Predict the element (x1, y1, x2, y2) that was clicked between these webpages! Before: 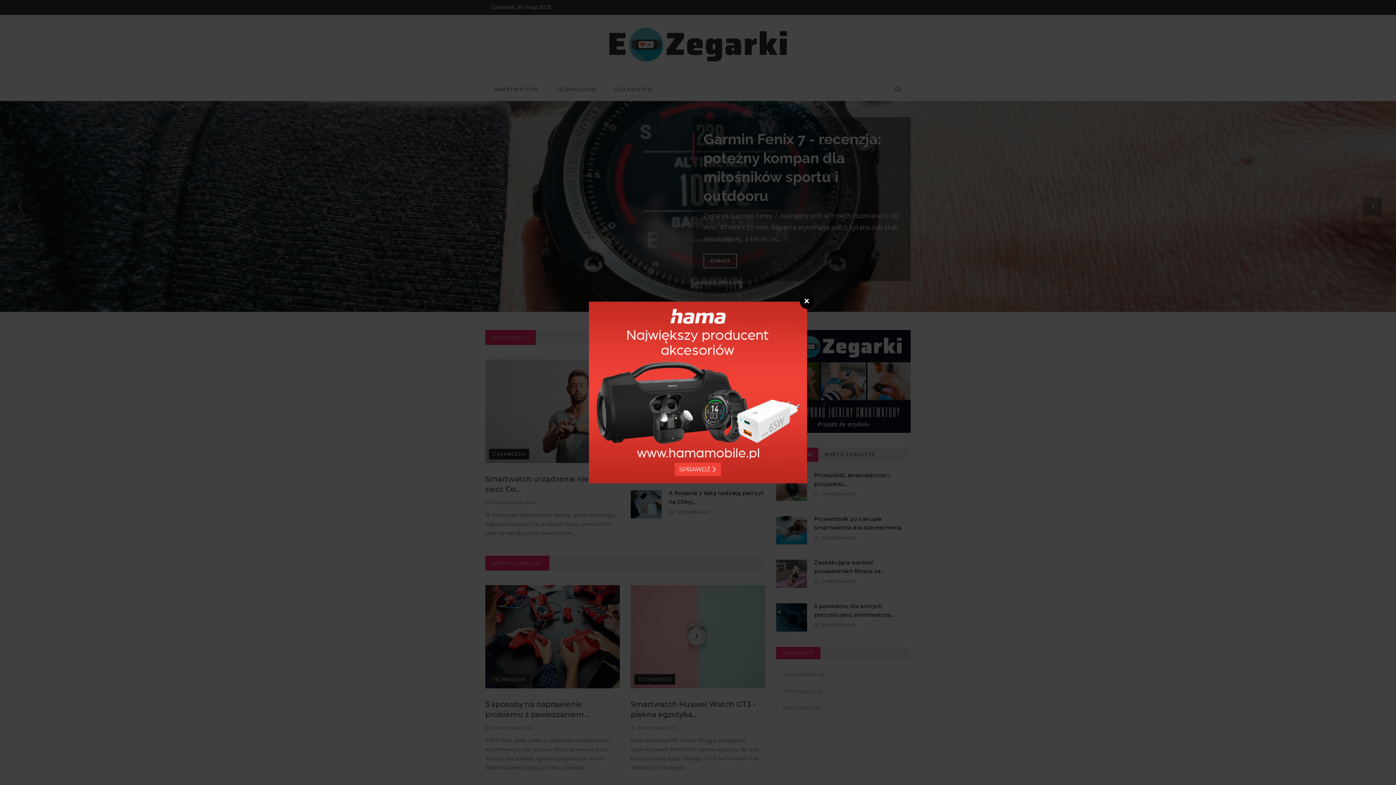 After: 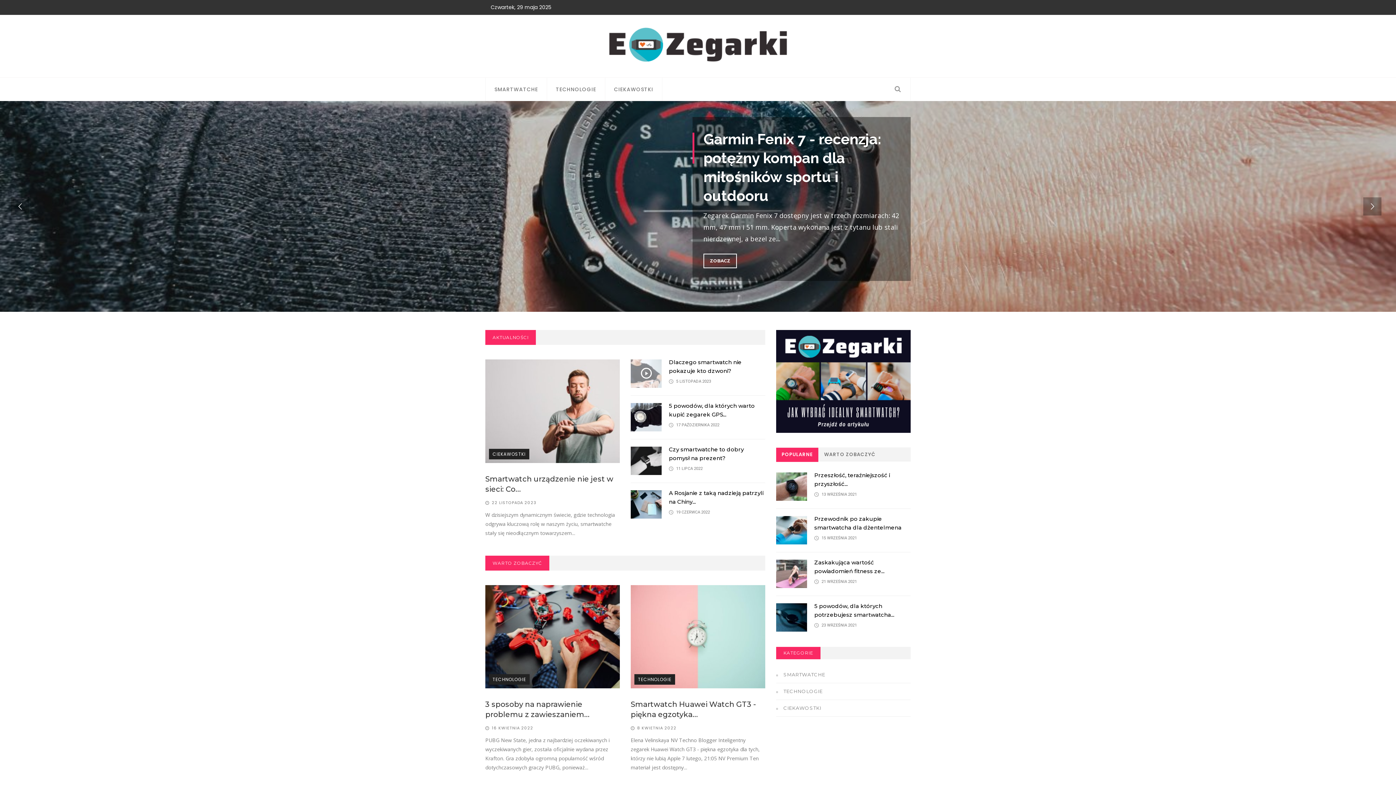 Action: bbox: (589, 388, 807, 395)